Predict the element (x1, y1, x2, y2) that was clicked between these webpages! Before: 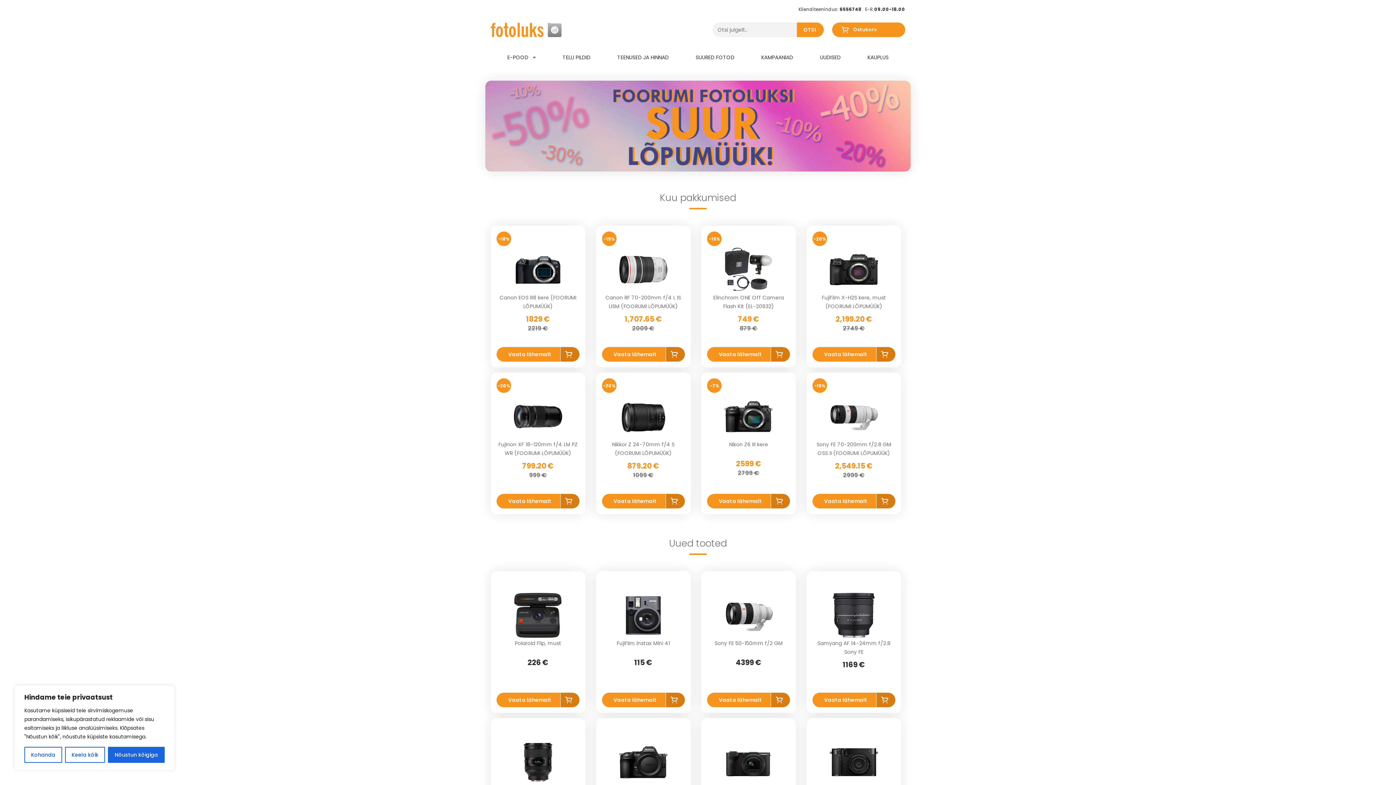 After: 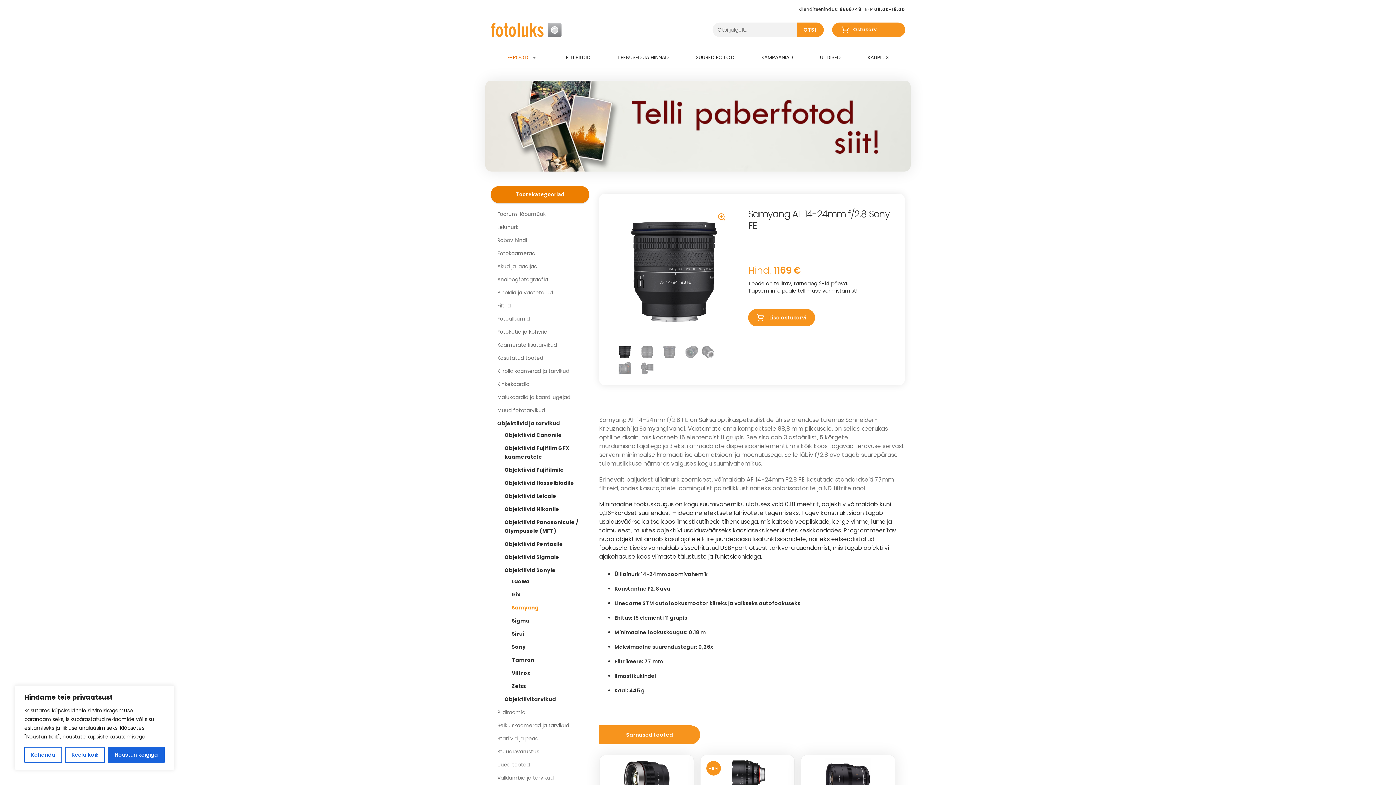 Action: label: Samyang AF 14-24mm f/2.8 Sony FE
1169 € bbox: (812, 592, 895, 639)